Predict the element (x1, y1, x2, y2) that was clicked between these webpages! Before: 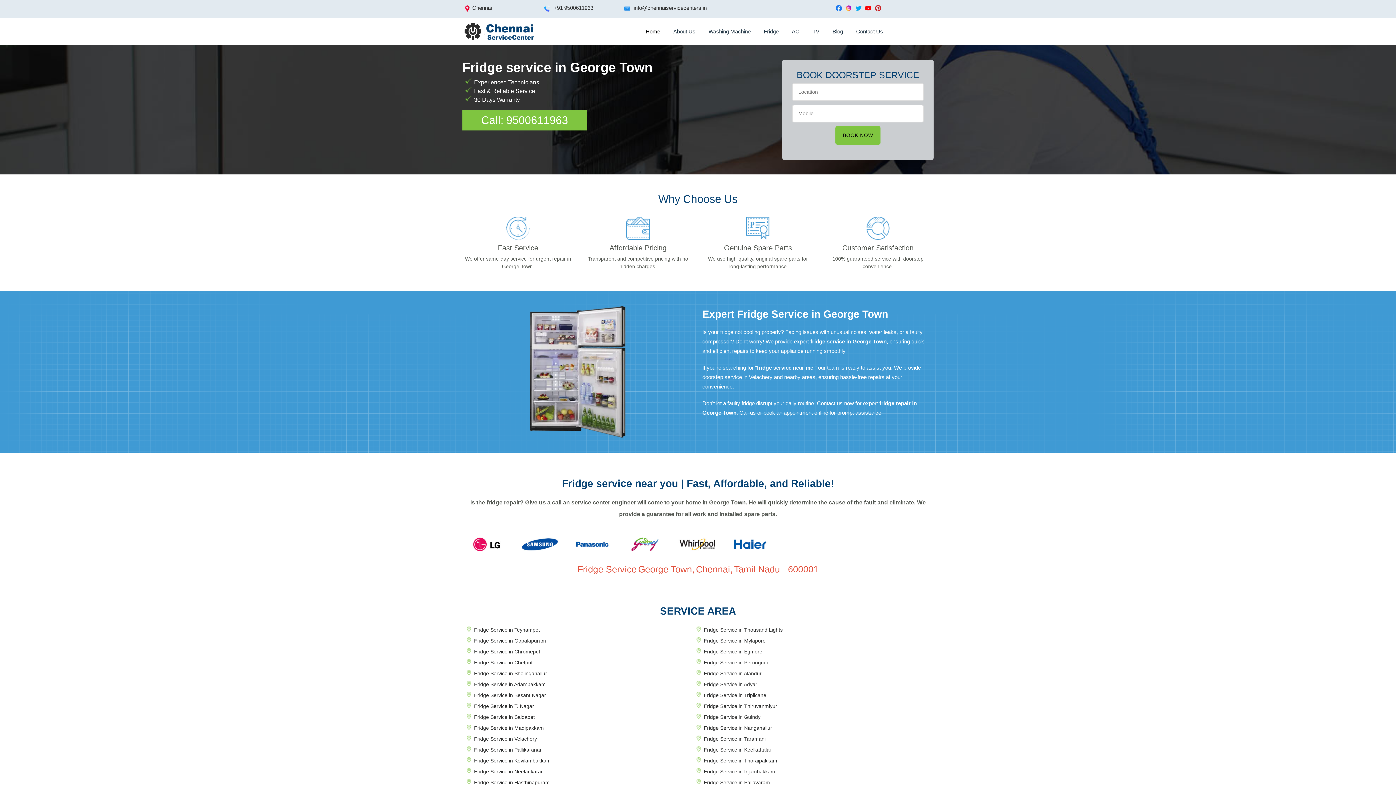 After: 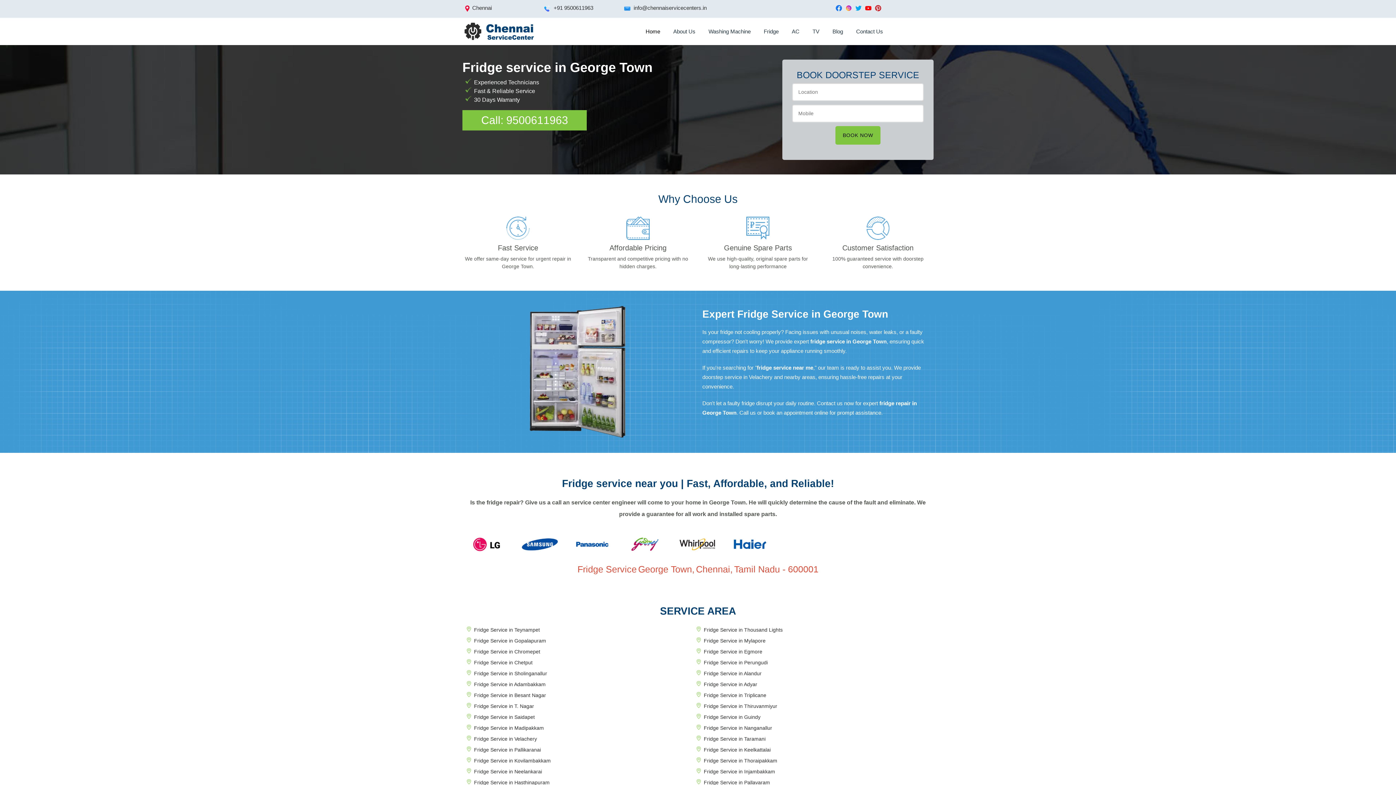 Action: bbox: (834, 4, 844, 11)